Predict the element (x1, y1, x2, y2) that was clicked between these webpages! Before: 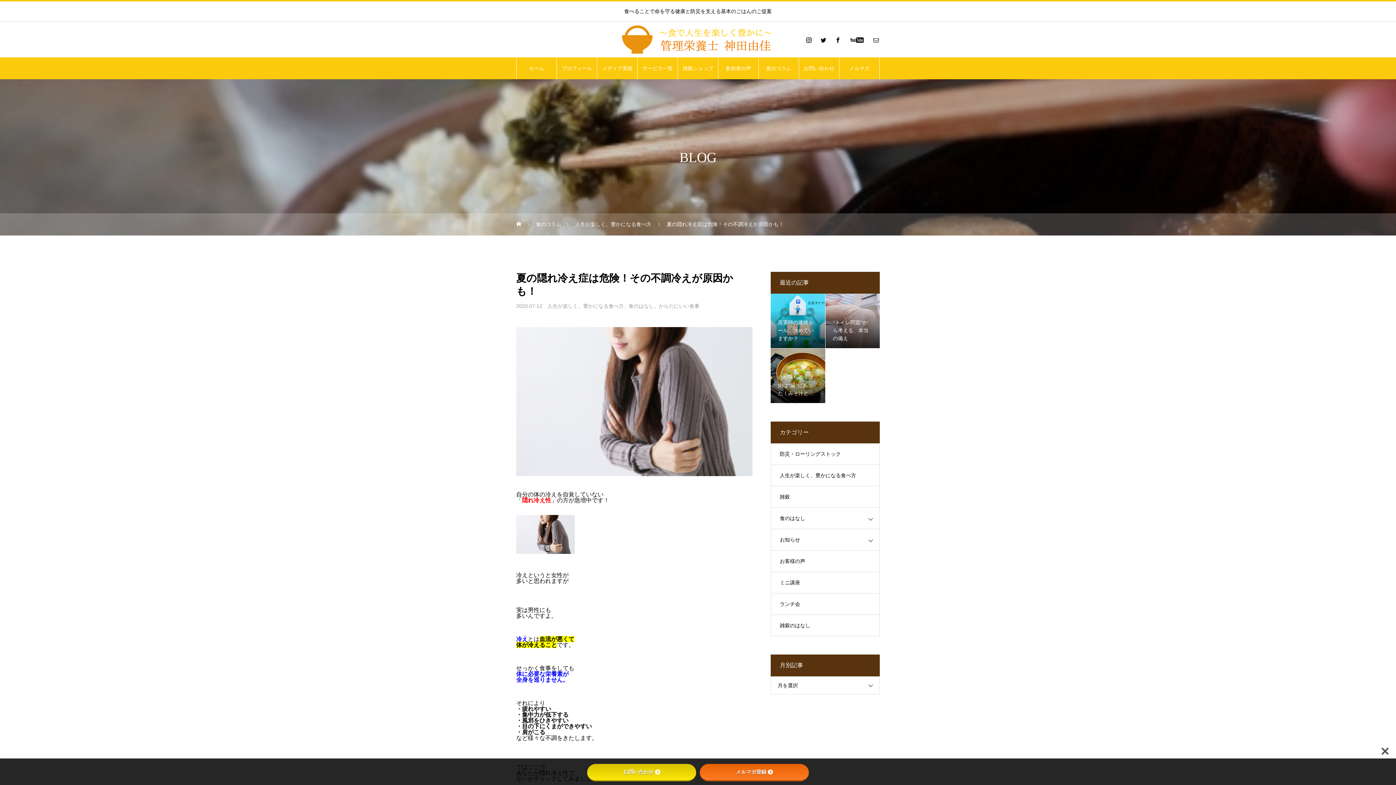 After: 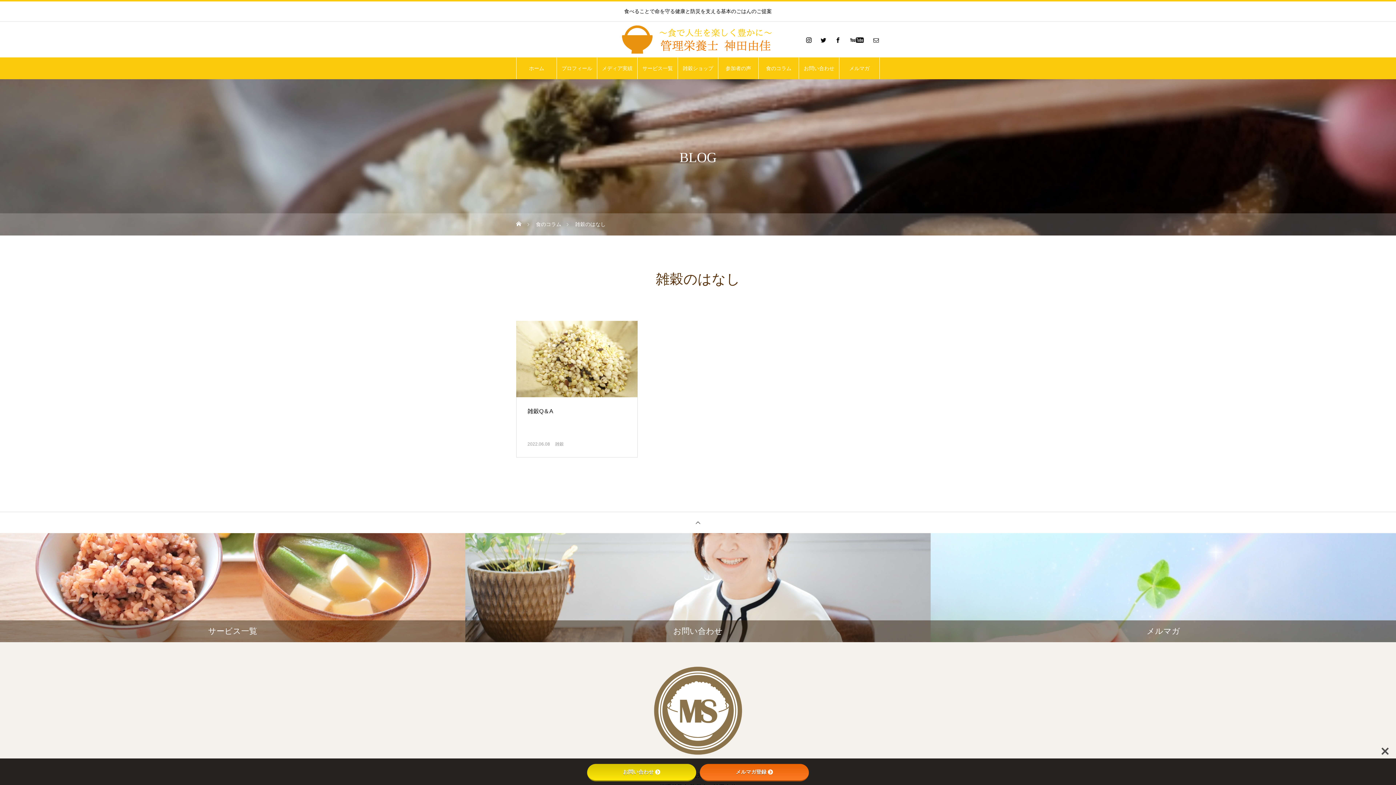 Action: label: 雑穀のはなし bbox: (770, 614, 880, 636)